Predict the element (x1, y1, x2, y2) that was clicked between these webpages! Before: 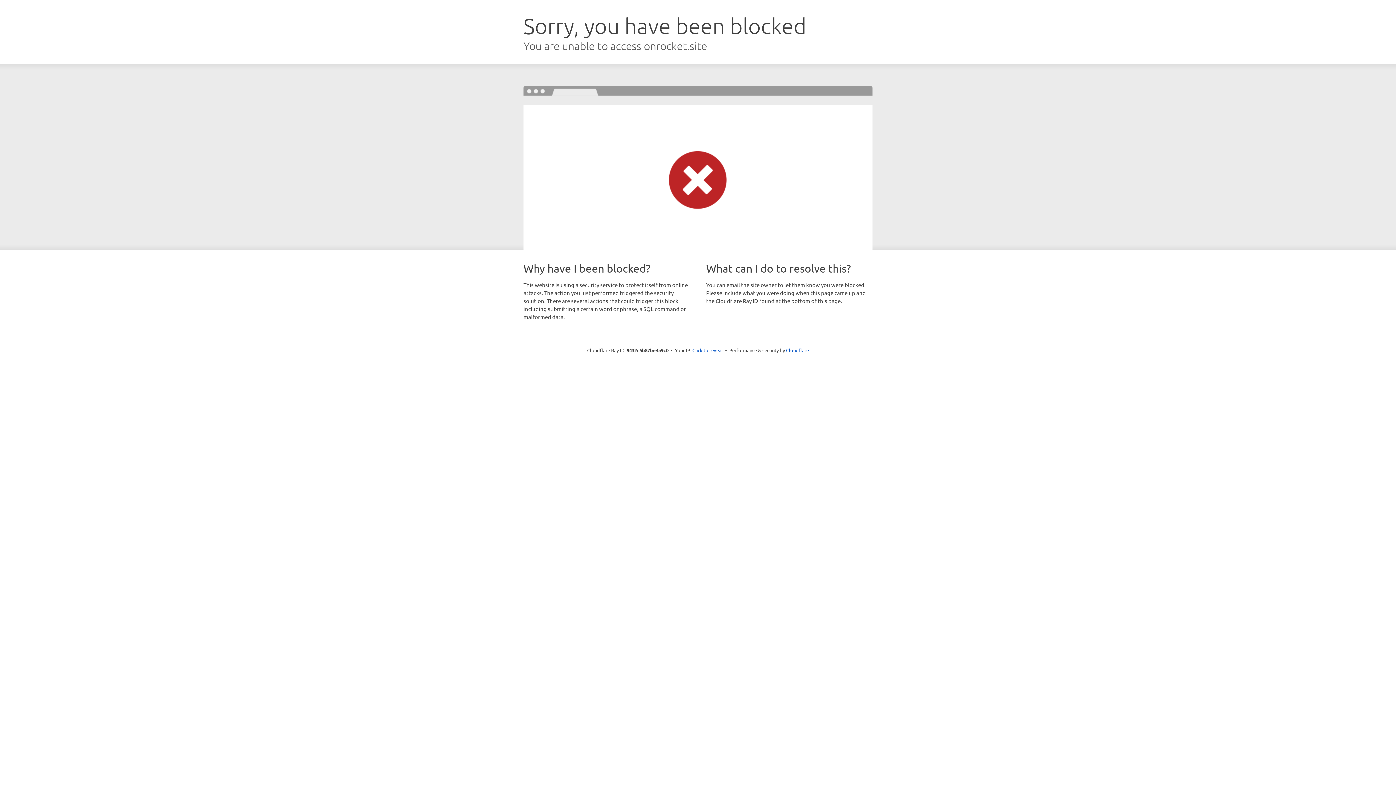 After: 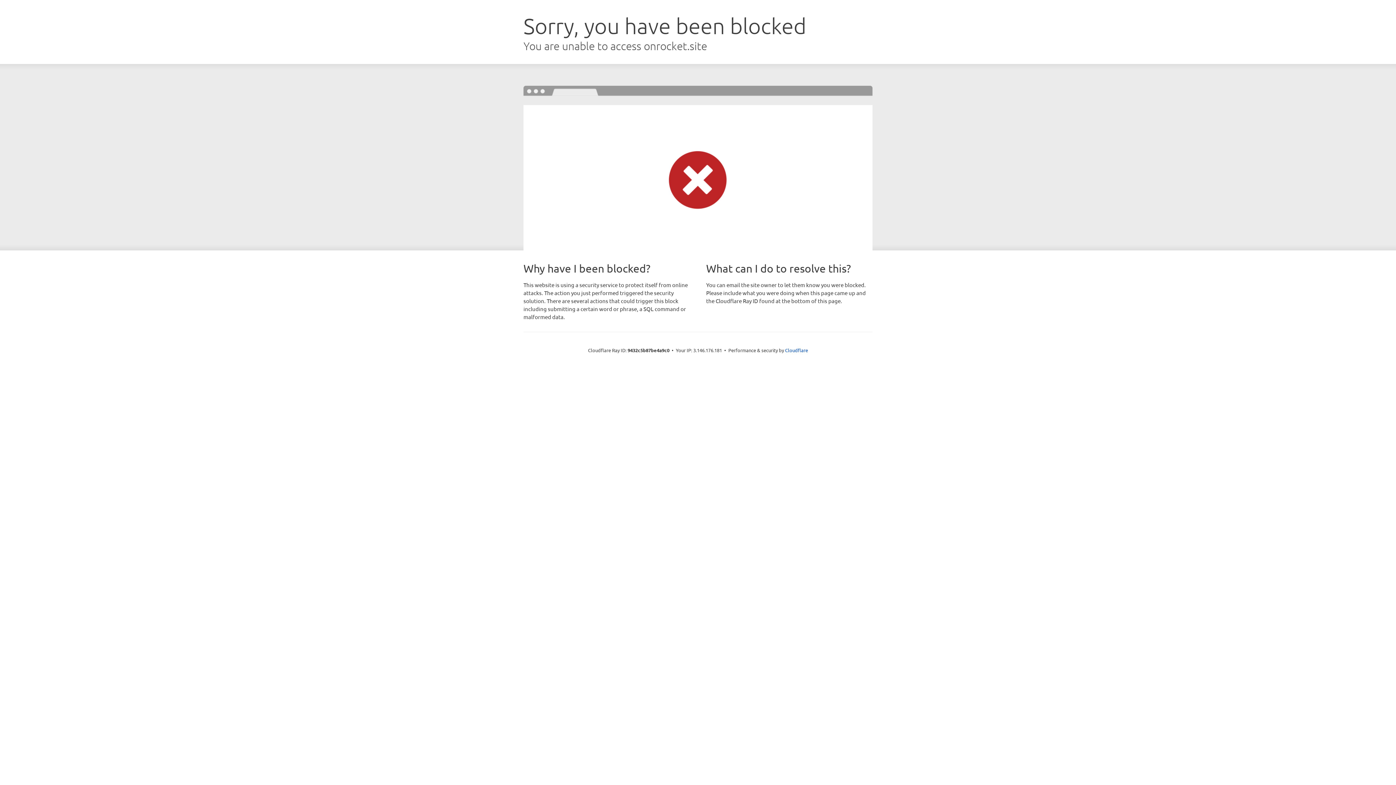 Action: label: Click to reveal bbox: (692, 346, 723, 353)